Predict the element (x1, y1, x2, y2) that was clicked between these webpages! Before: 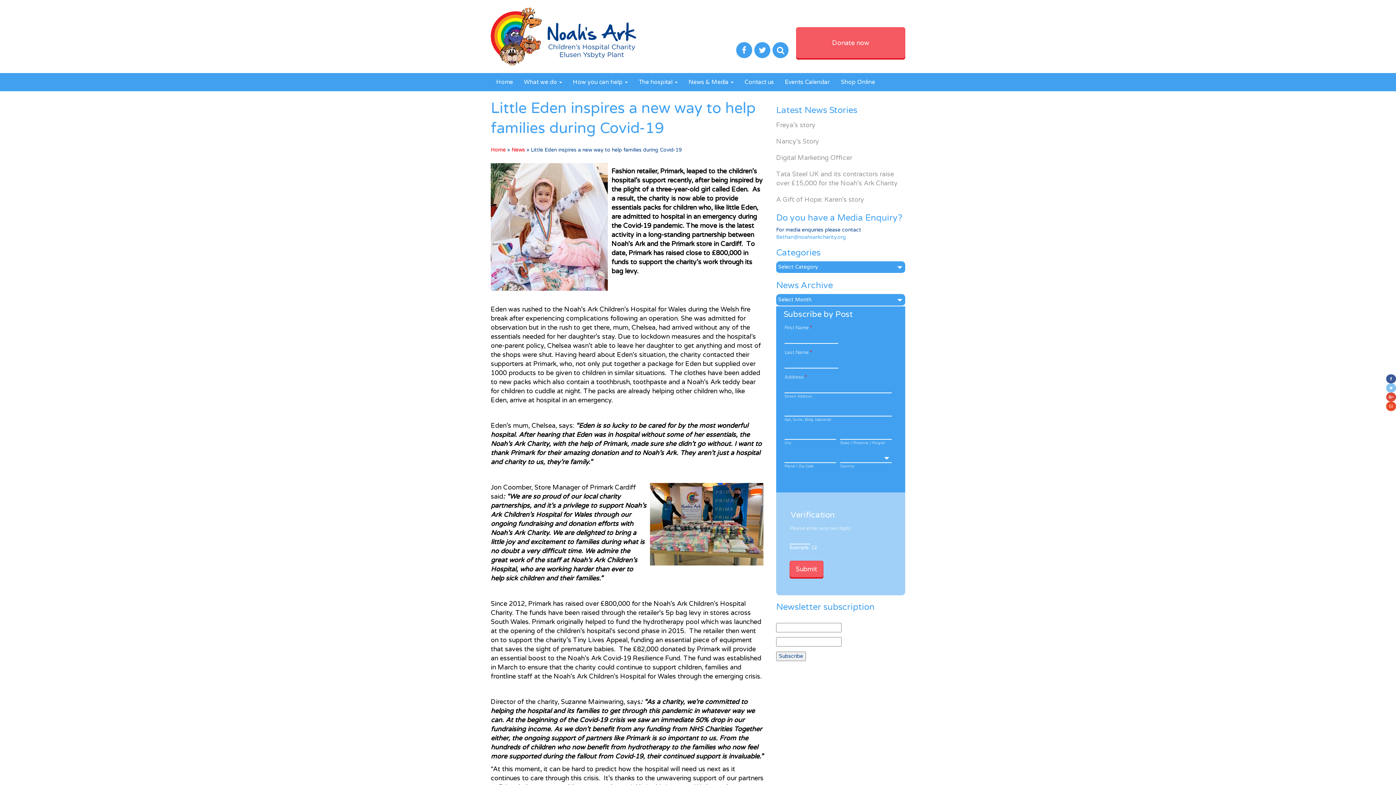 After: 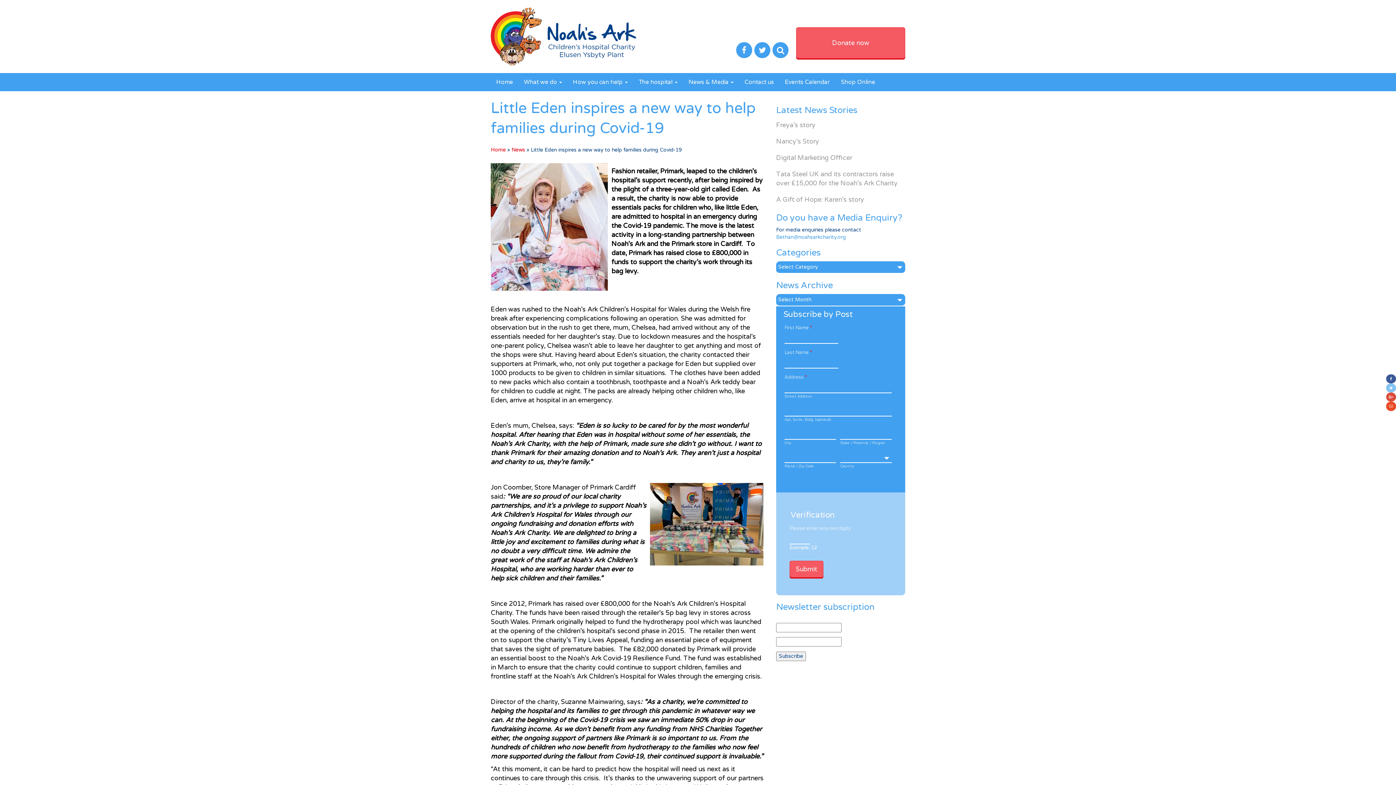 Action: bbox: (736, 42, 752, 58)